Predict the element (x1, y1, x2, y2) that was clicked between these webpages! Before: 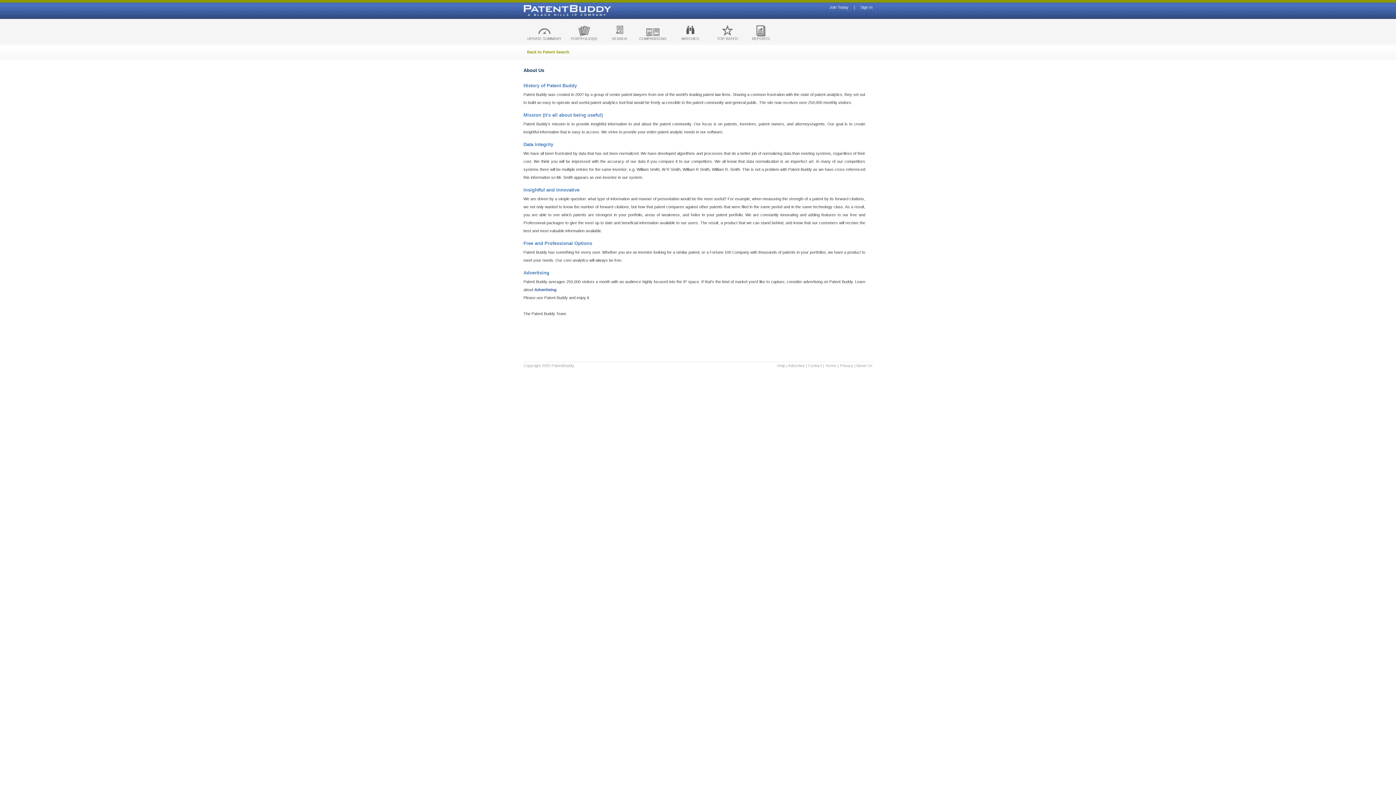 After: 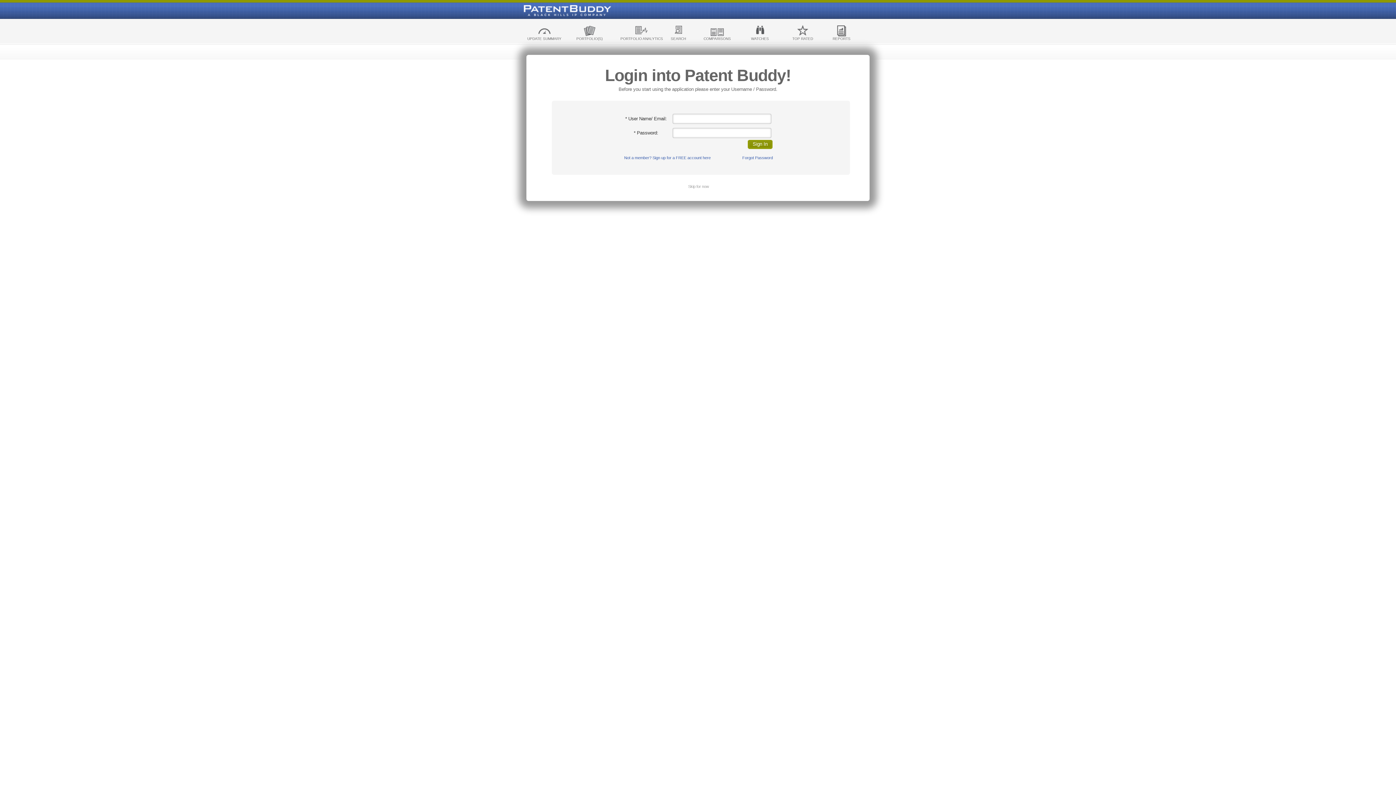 Action: bbox: (565, 24, 602, 44) label: PORTFOLIO(S)